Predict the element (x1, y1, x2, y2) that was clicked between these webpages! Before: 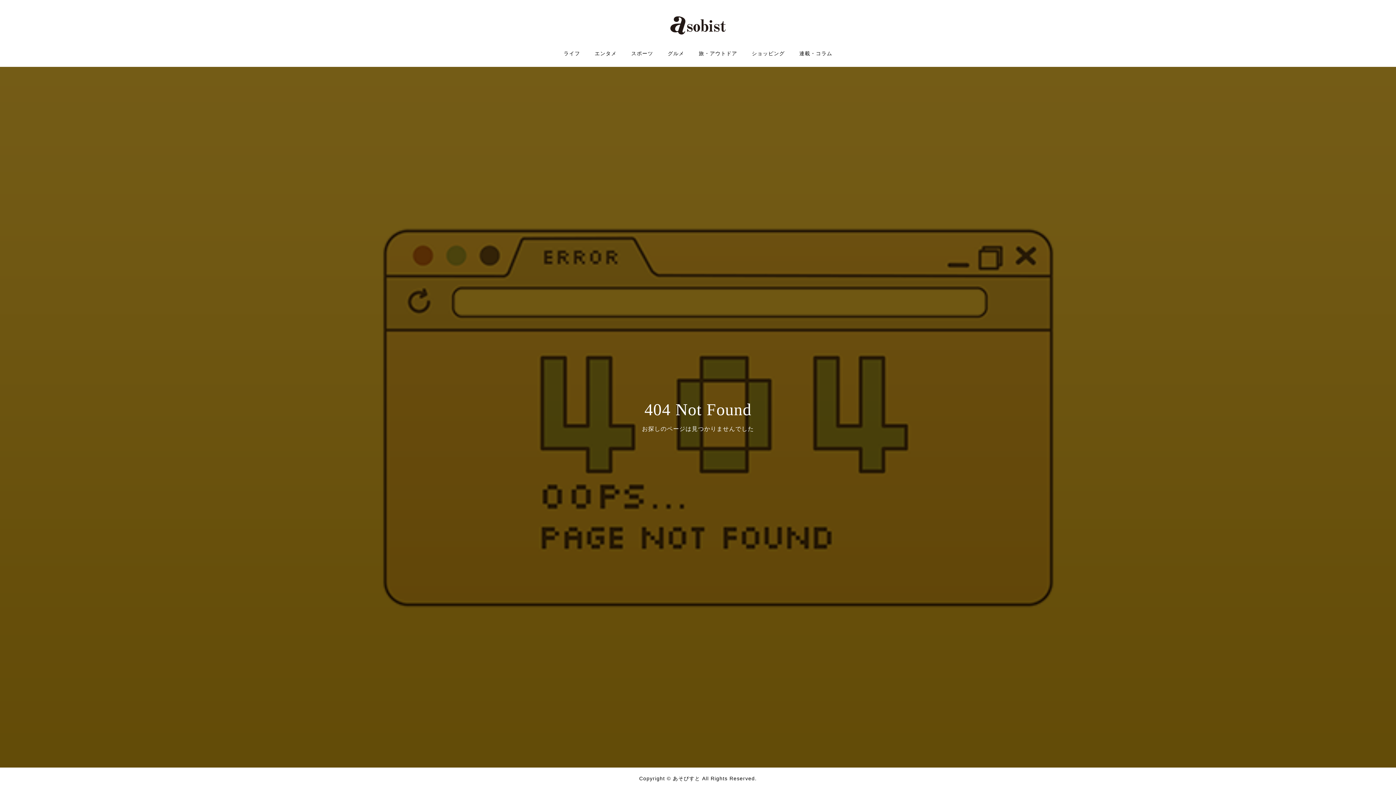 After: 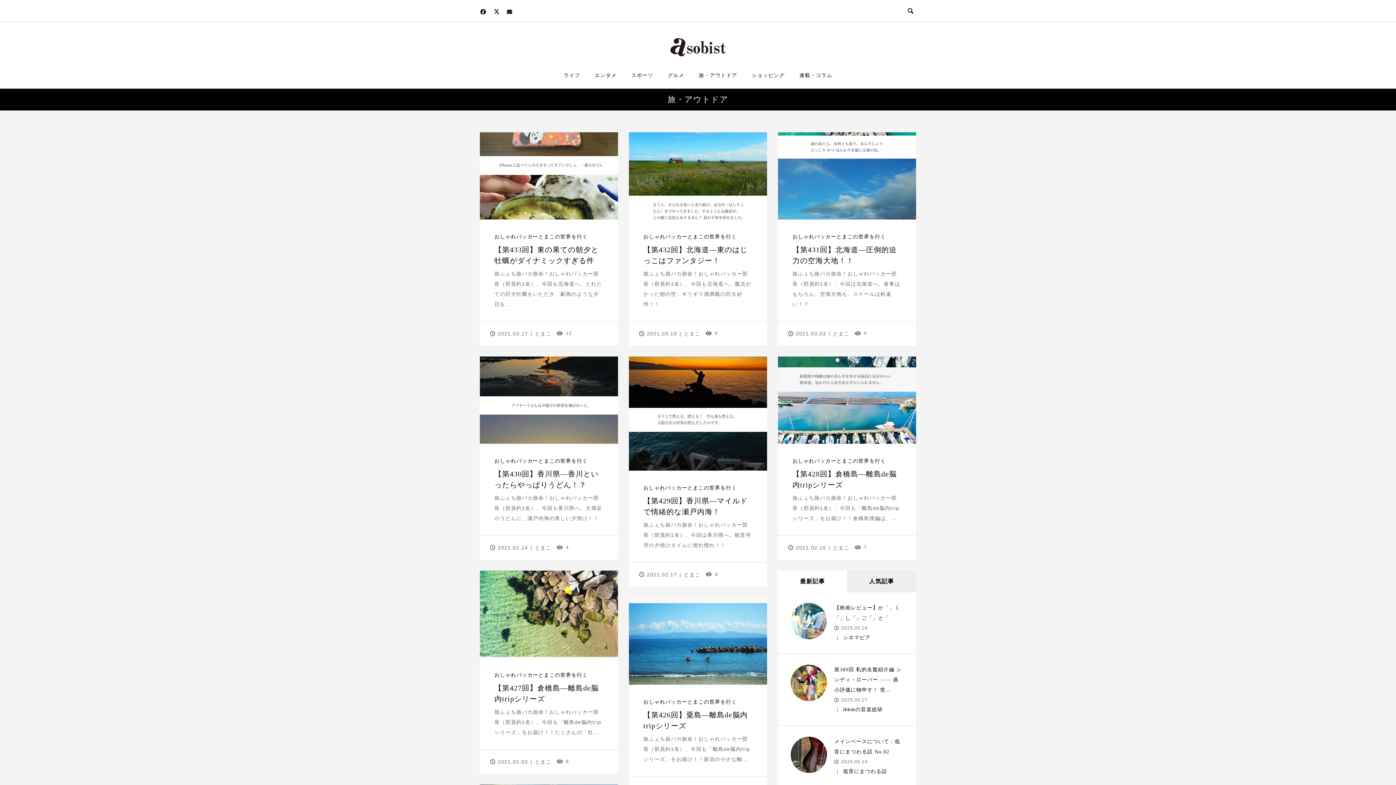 Action: bbox: (691, 40, 744, 66) label: 旅・アウトドア